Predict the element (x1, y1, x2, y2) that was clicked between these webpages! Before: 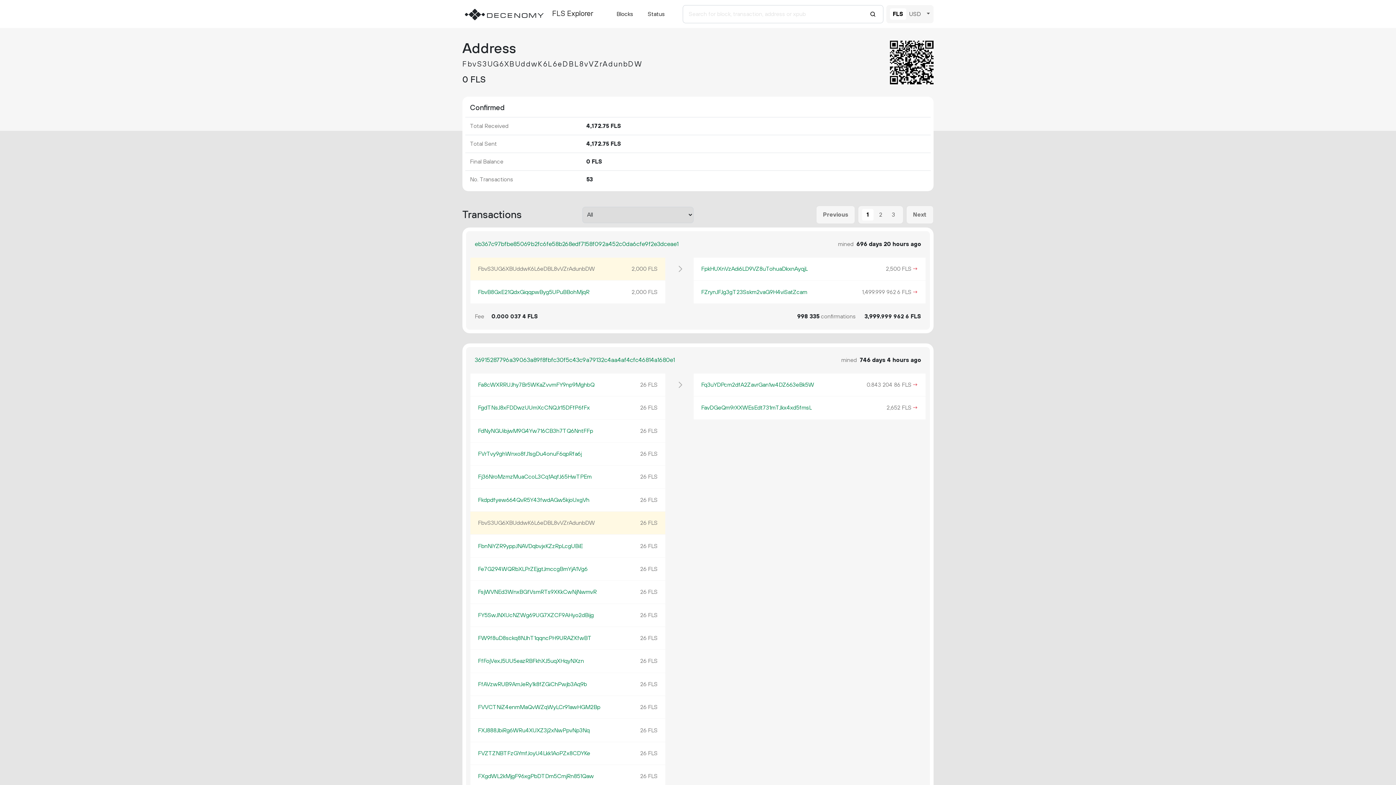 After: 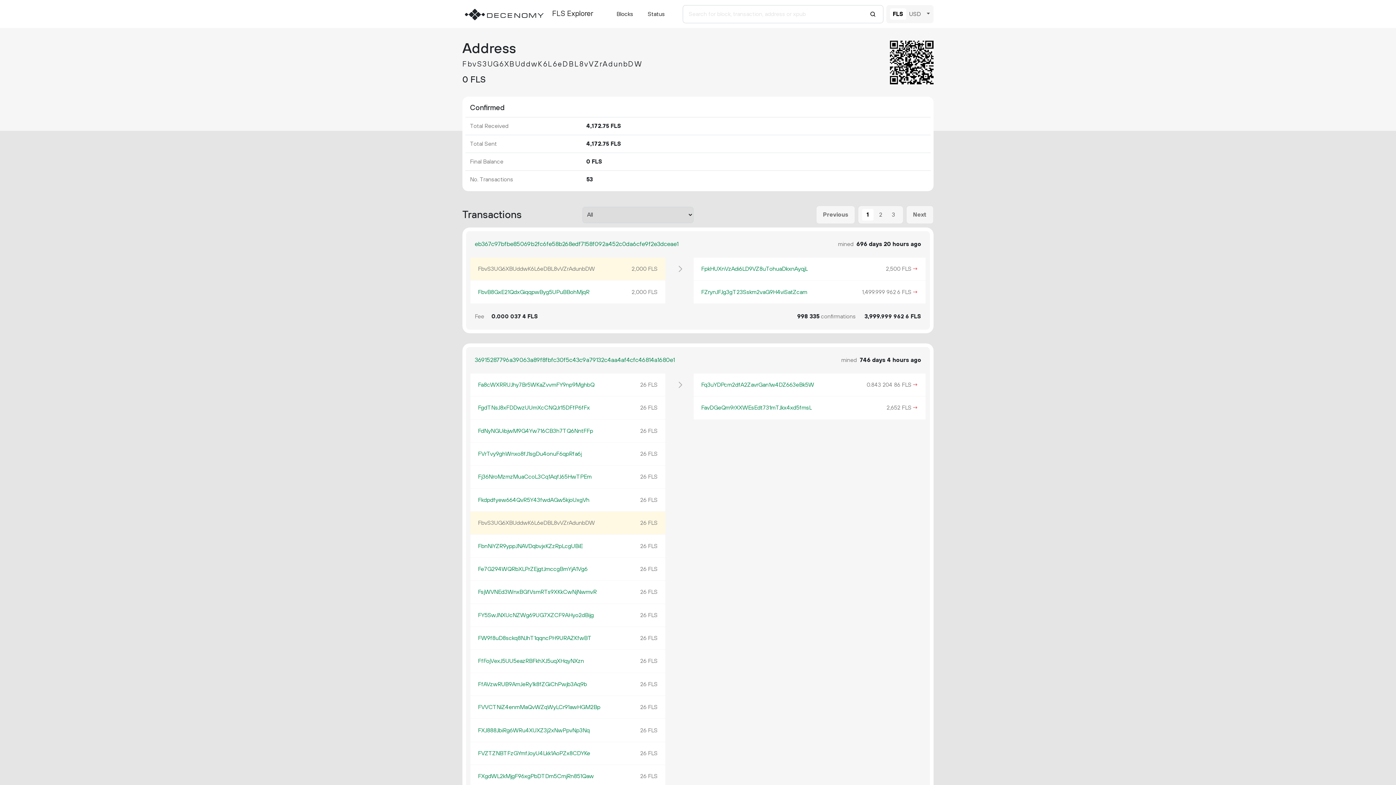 Action: bbox: (862, 209, 873, 220) label: 1